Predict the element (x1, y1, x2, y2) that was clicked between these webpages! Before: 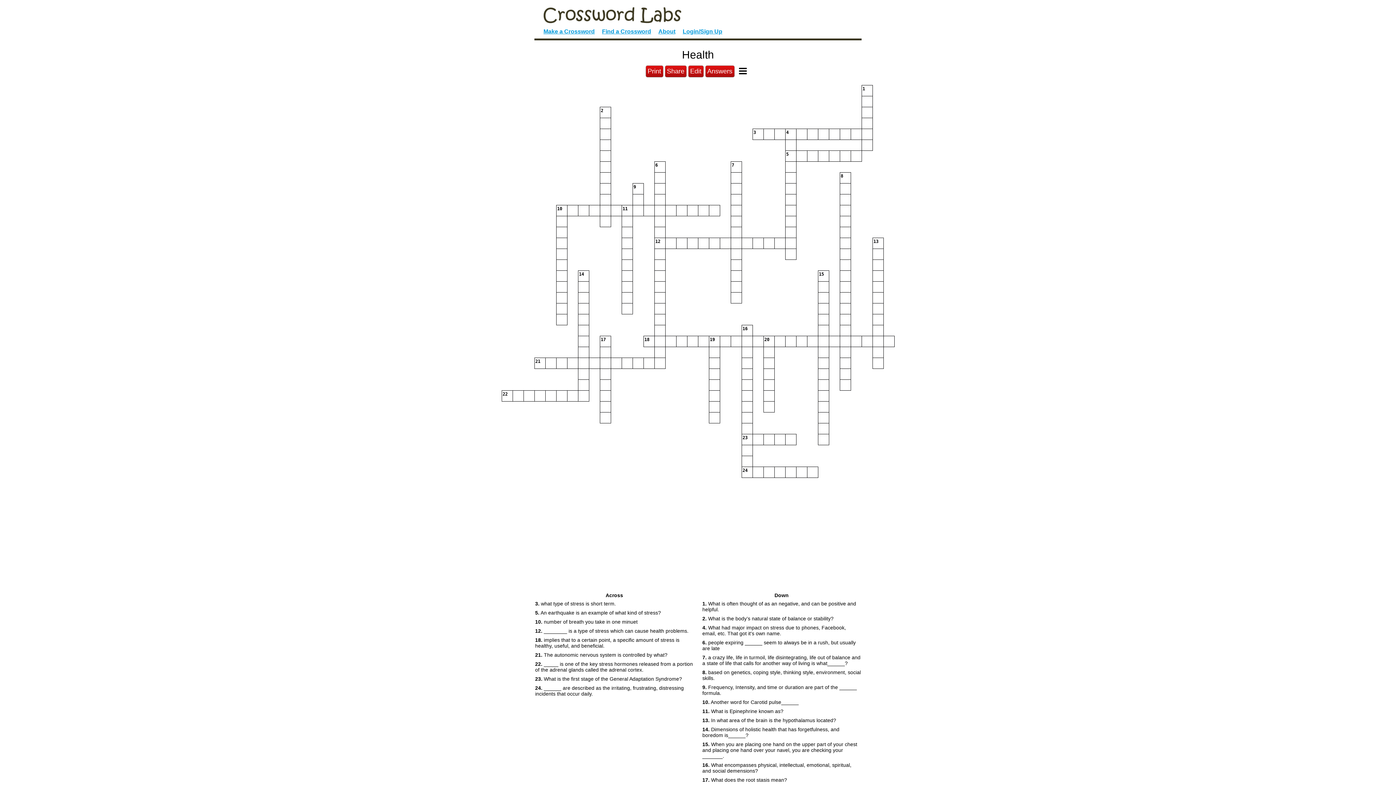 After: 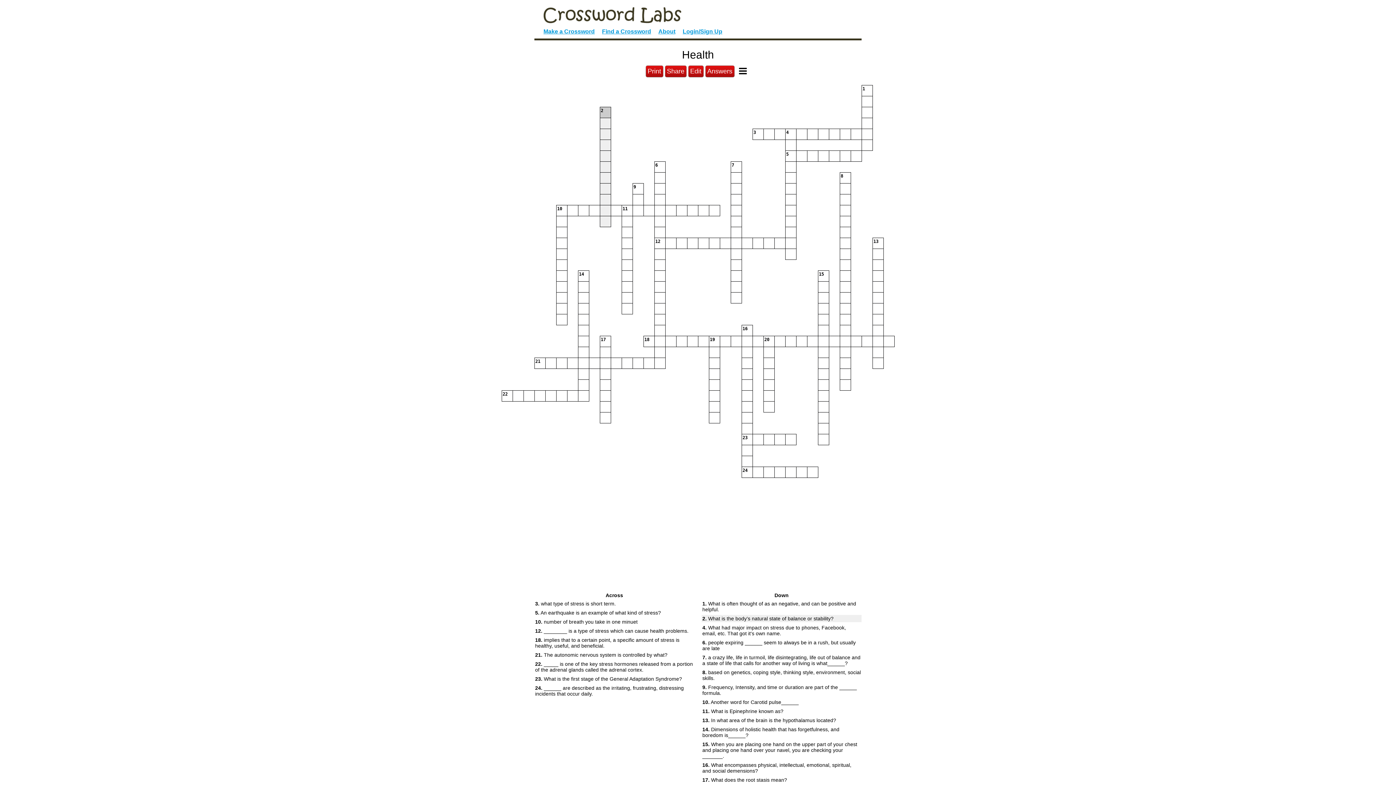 Action: label: 2. What is the body’s natural state of balance or stability? bbox: (701, 615, 861, 622)